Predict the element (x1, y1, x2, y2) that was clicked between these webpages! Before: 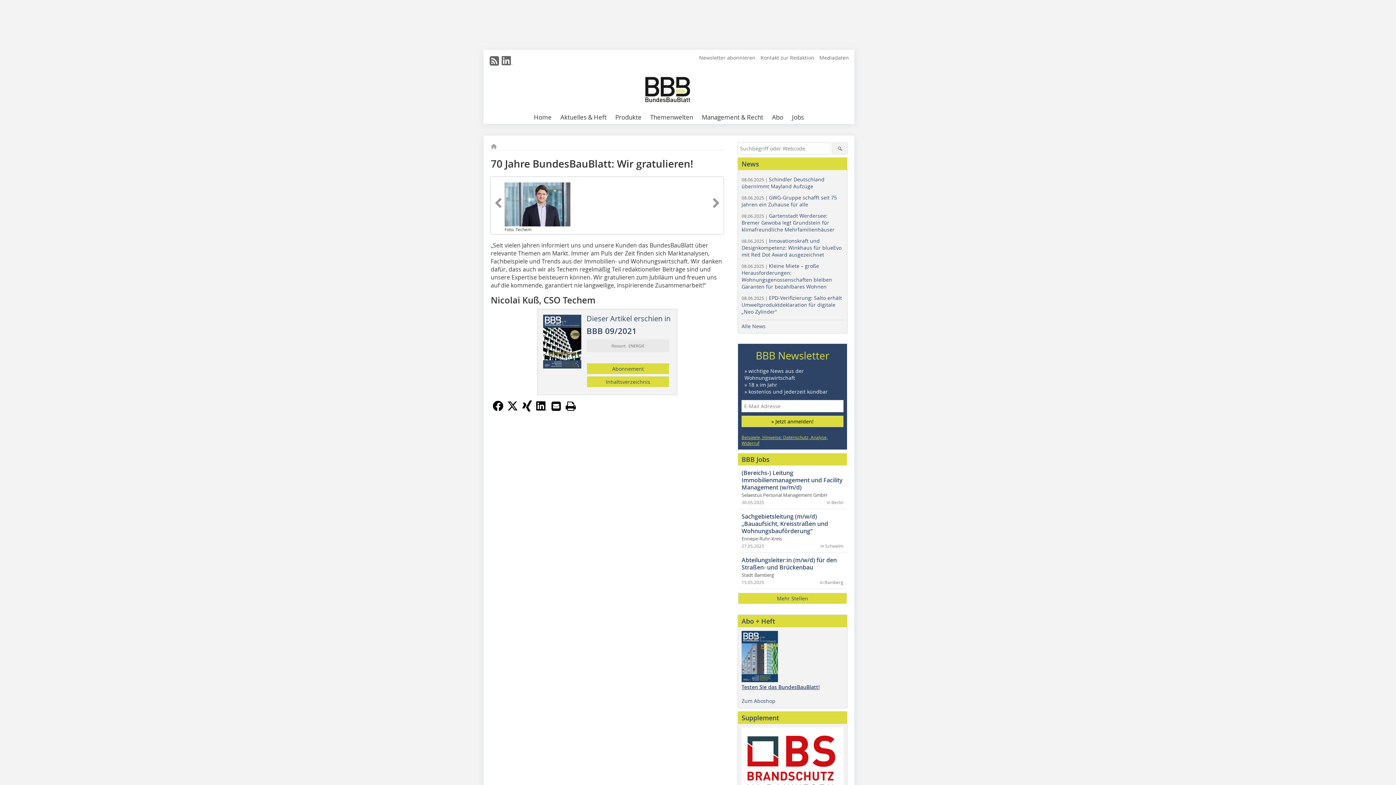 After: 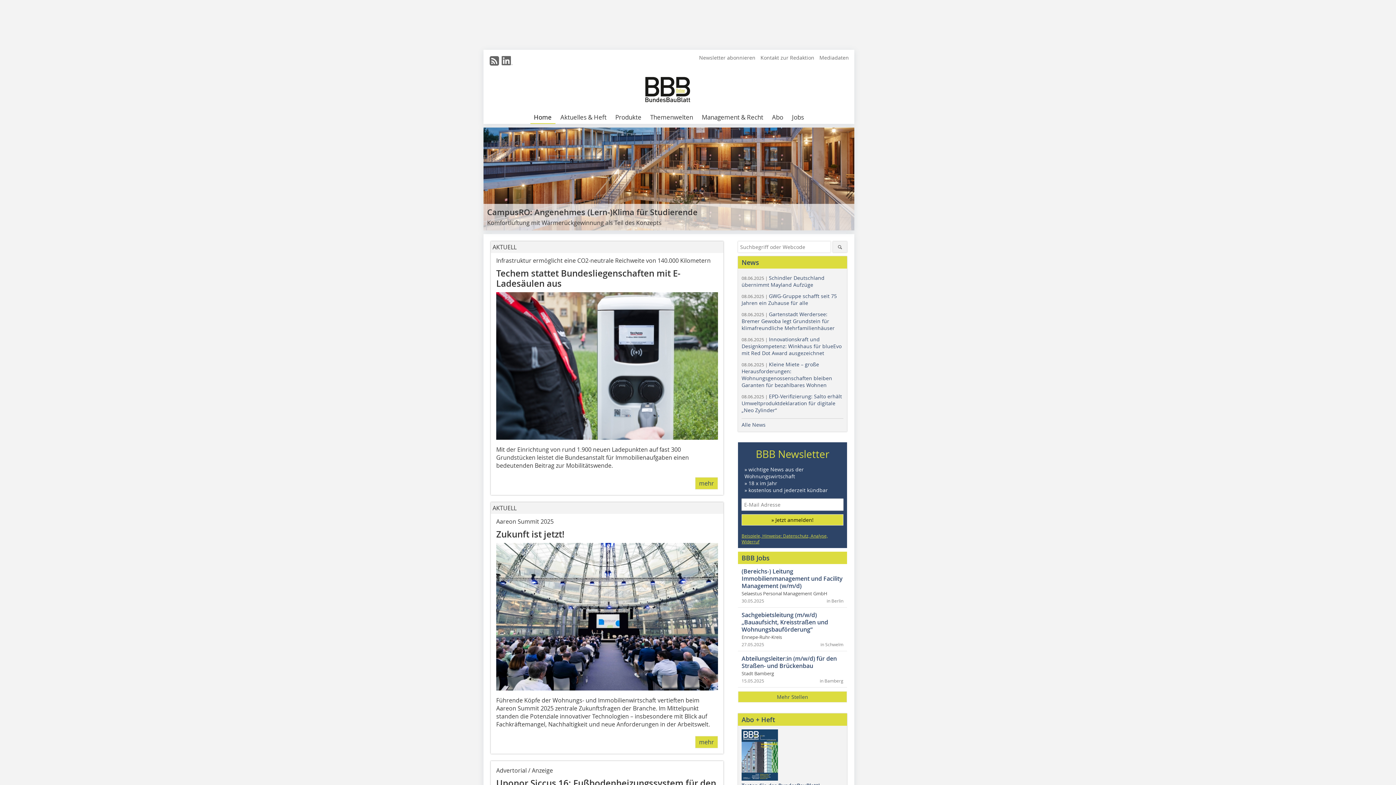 Action: bbox: (560, 74, 778, 104)